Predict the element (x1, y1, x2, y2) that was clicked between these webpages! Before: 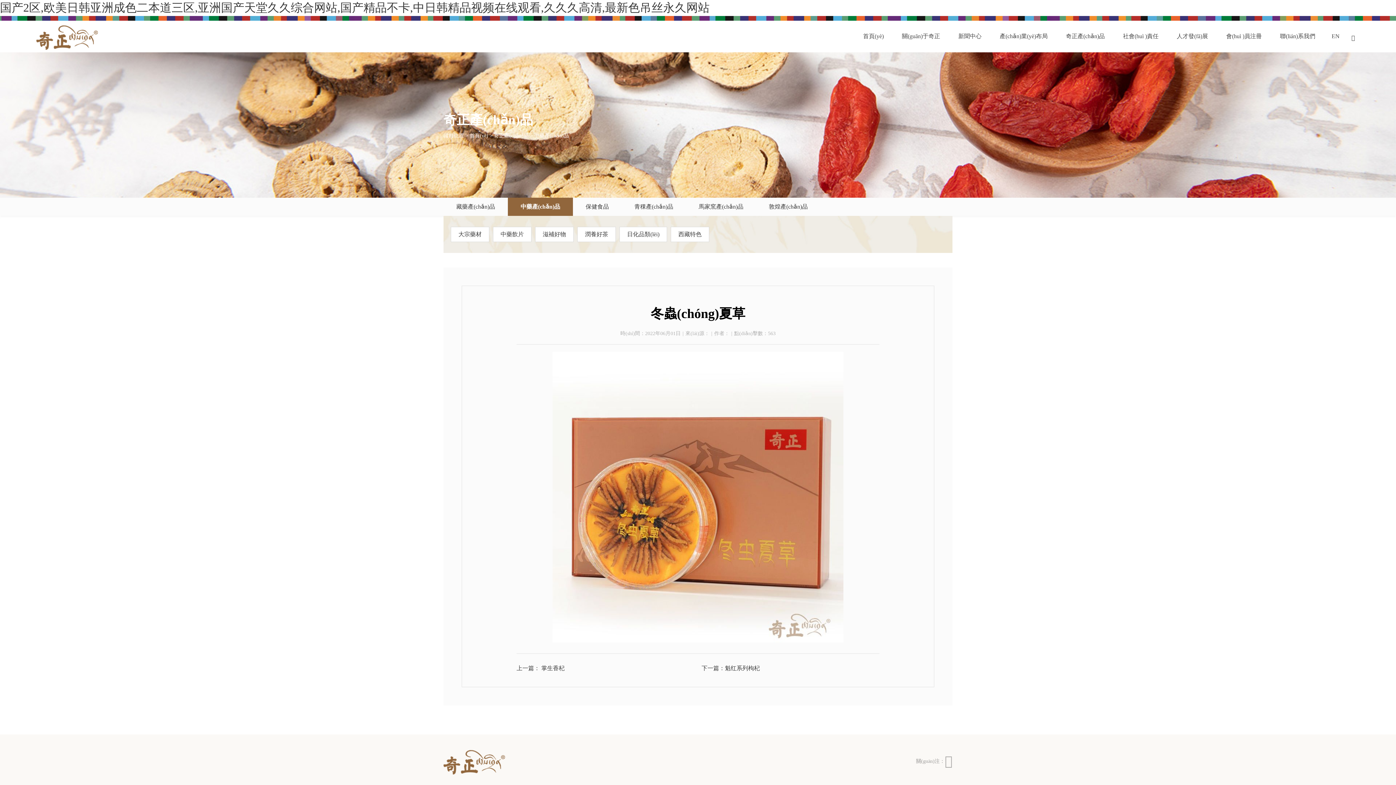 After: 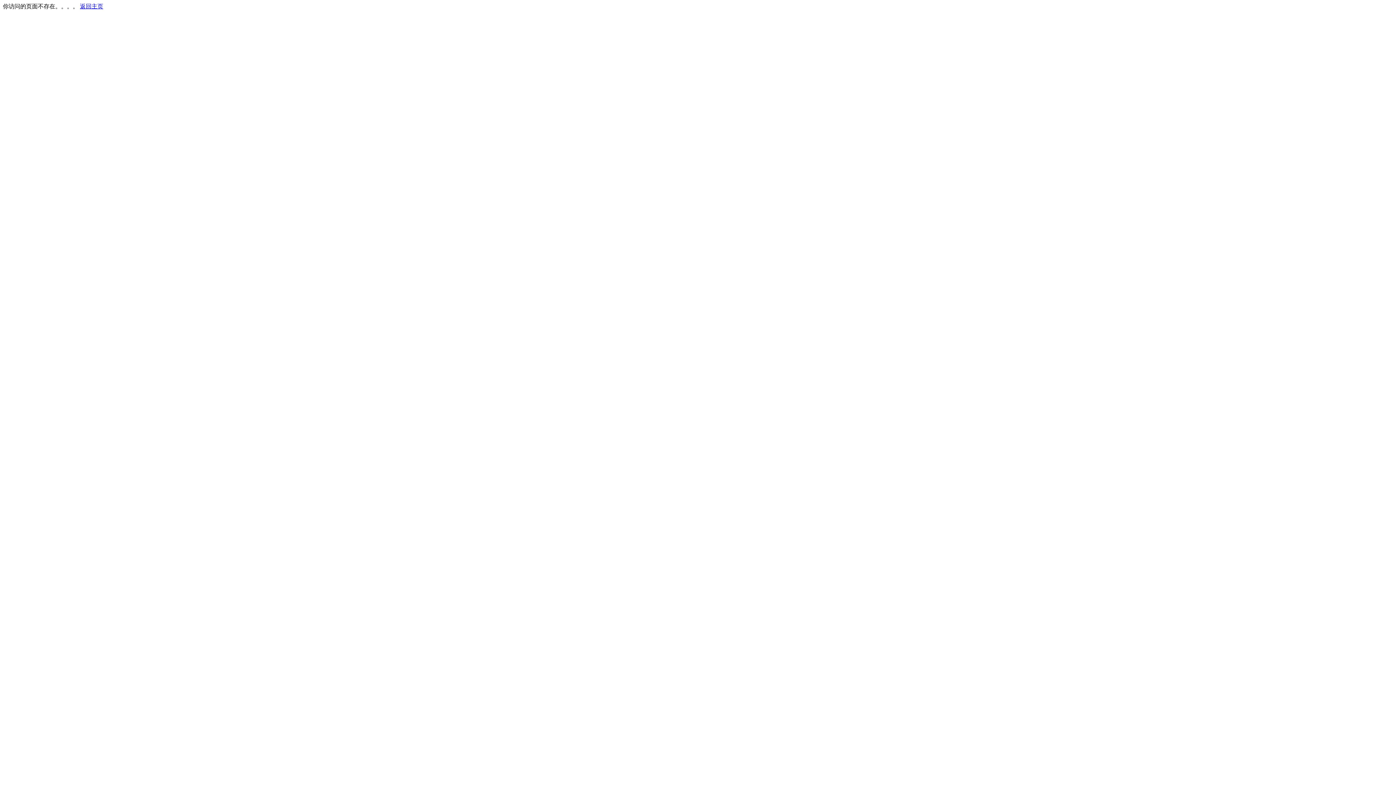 Action: bbox: (1066, 32, 1105, 40) label: 奇正產(chǎn)品